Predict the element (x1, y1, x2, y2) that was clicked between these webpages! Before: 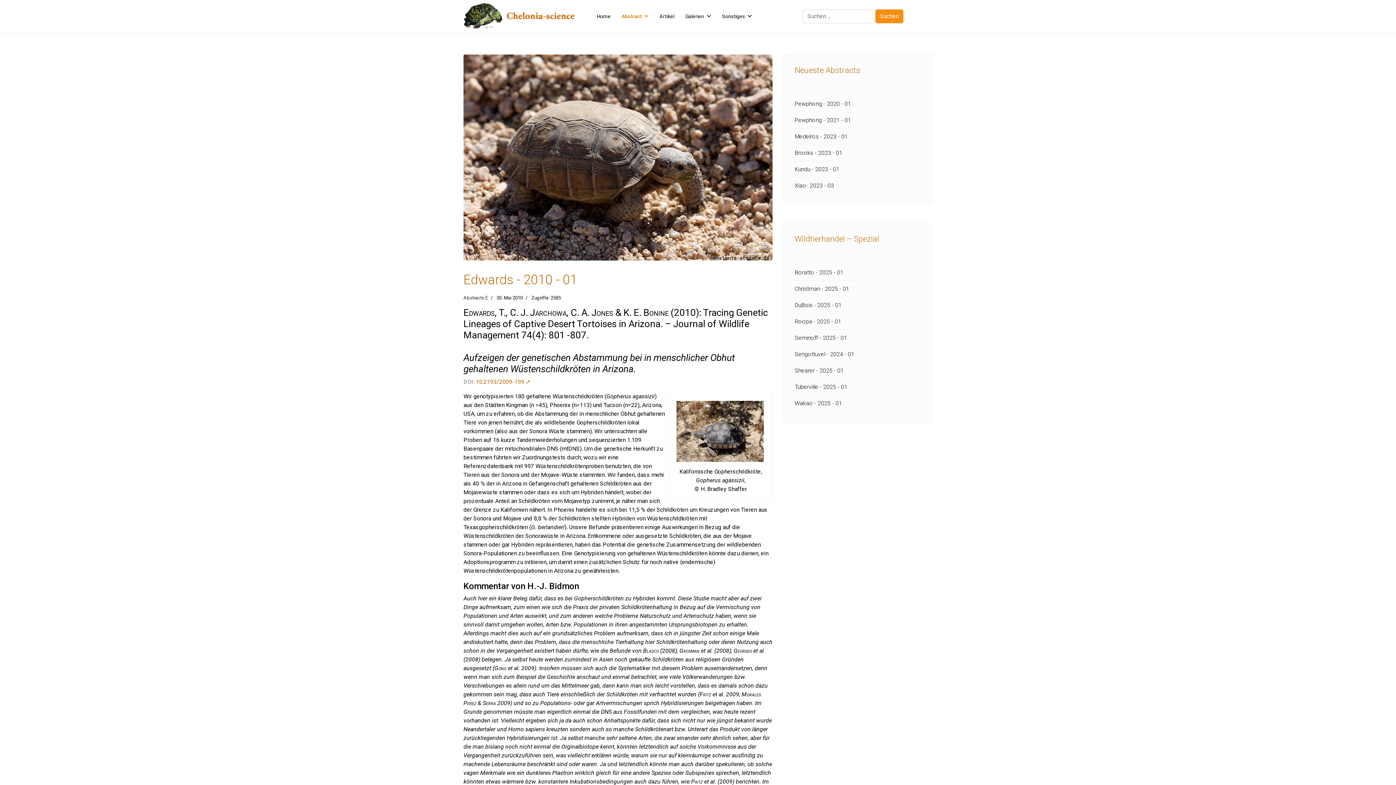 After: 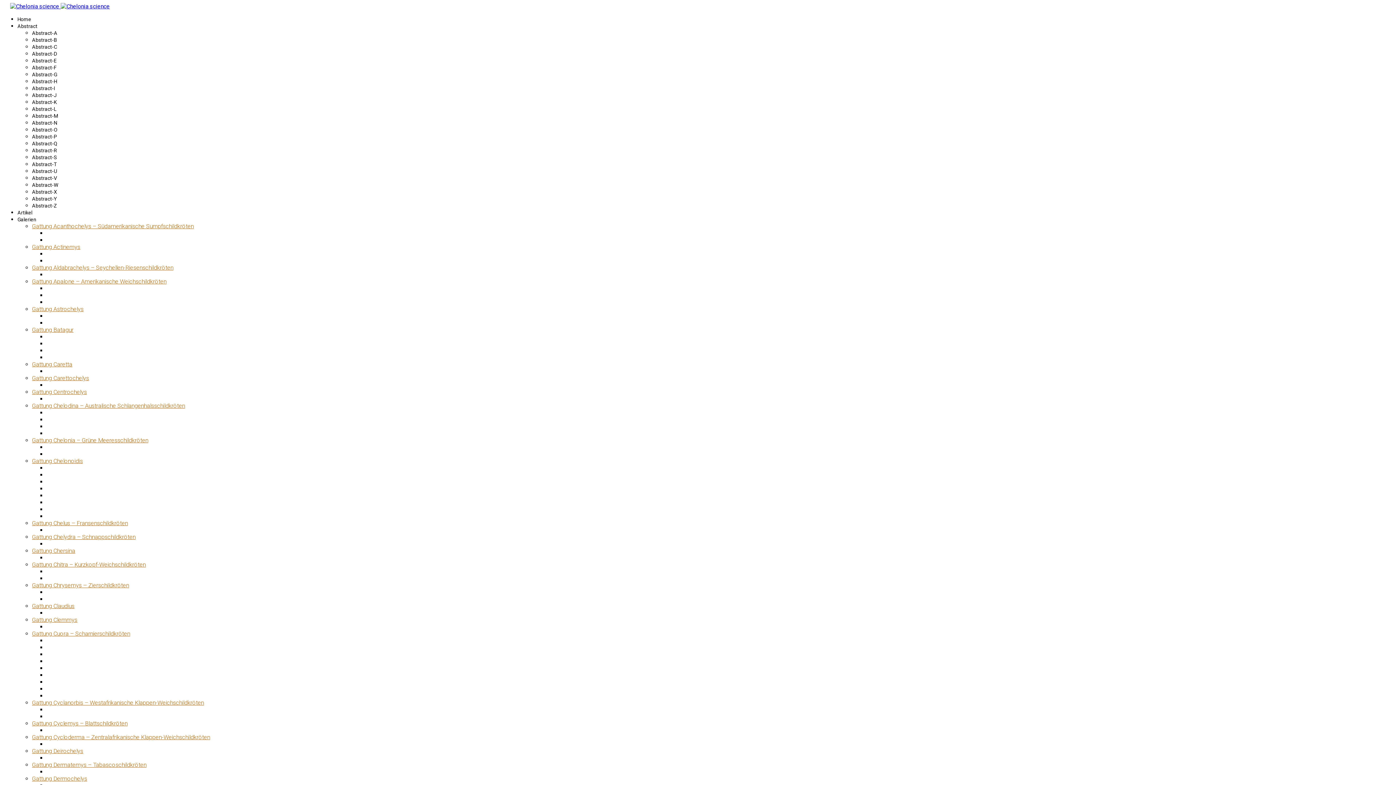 Action: label: Brooks - 2023 - 01 bbox: (794, 145, 921, 160)